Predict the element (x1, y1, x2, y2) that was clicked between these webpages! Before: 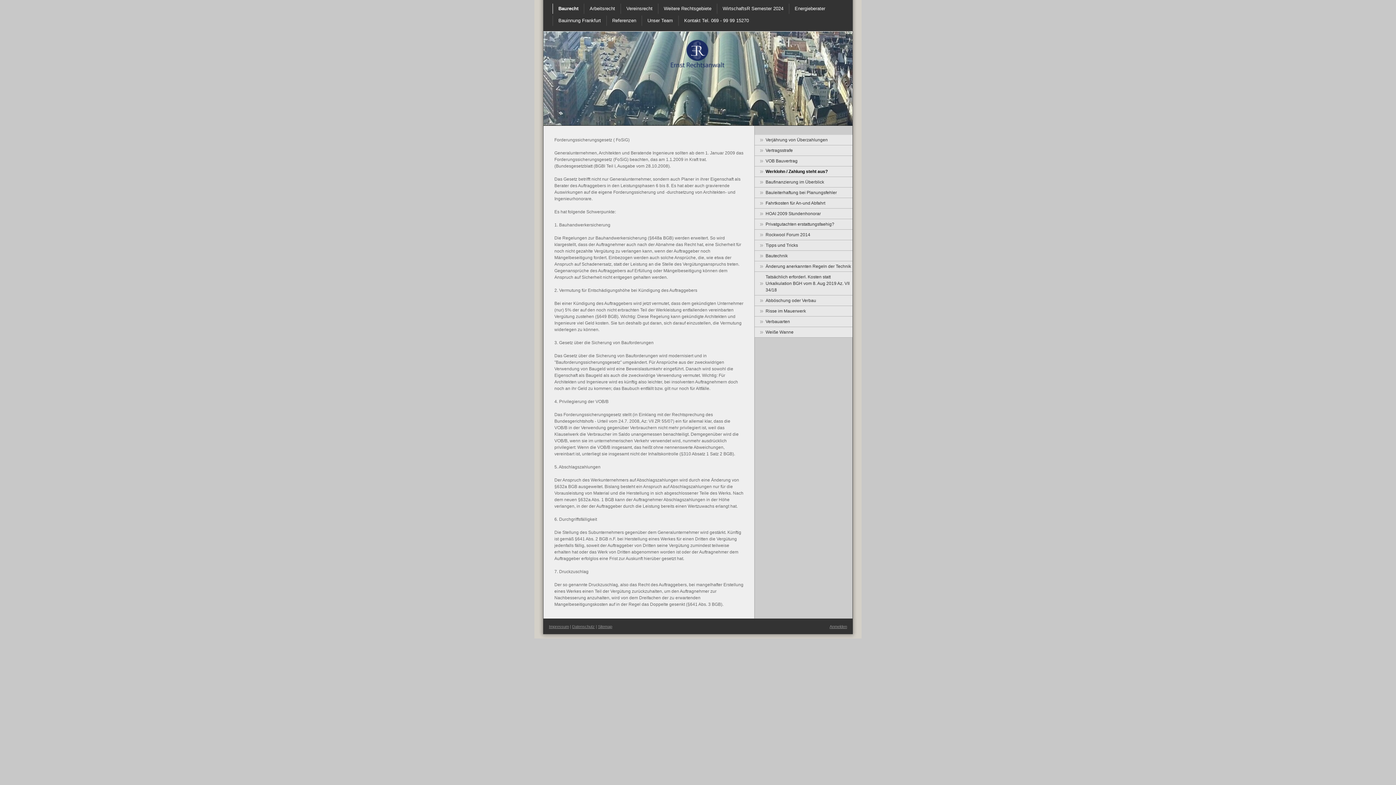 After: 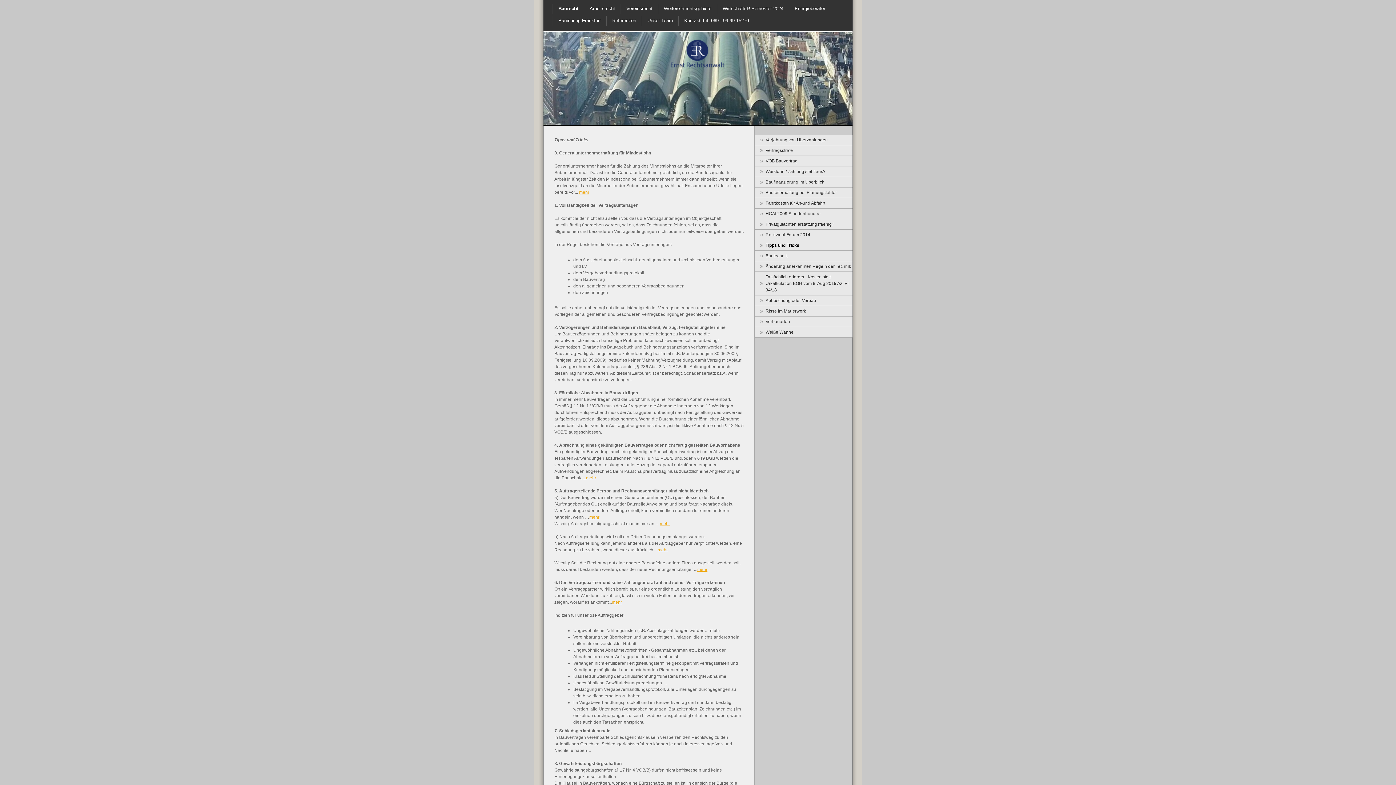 Action: bbox: (754, 240, 852, 250) label: Tipps und Tricks